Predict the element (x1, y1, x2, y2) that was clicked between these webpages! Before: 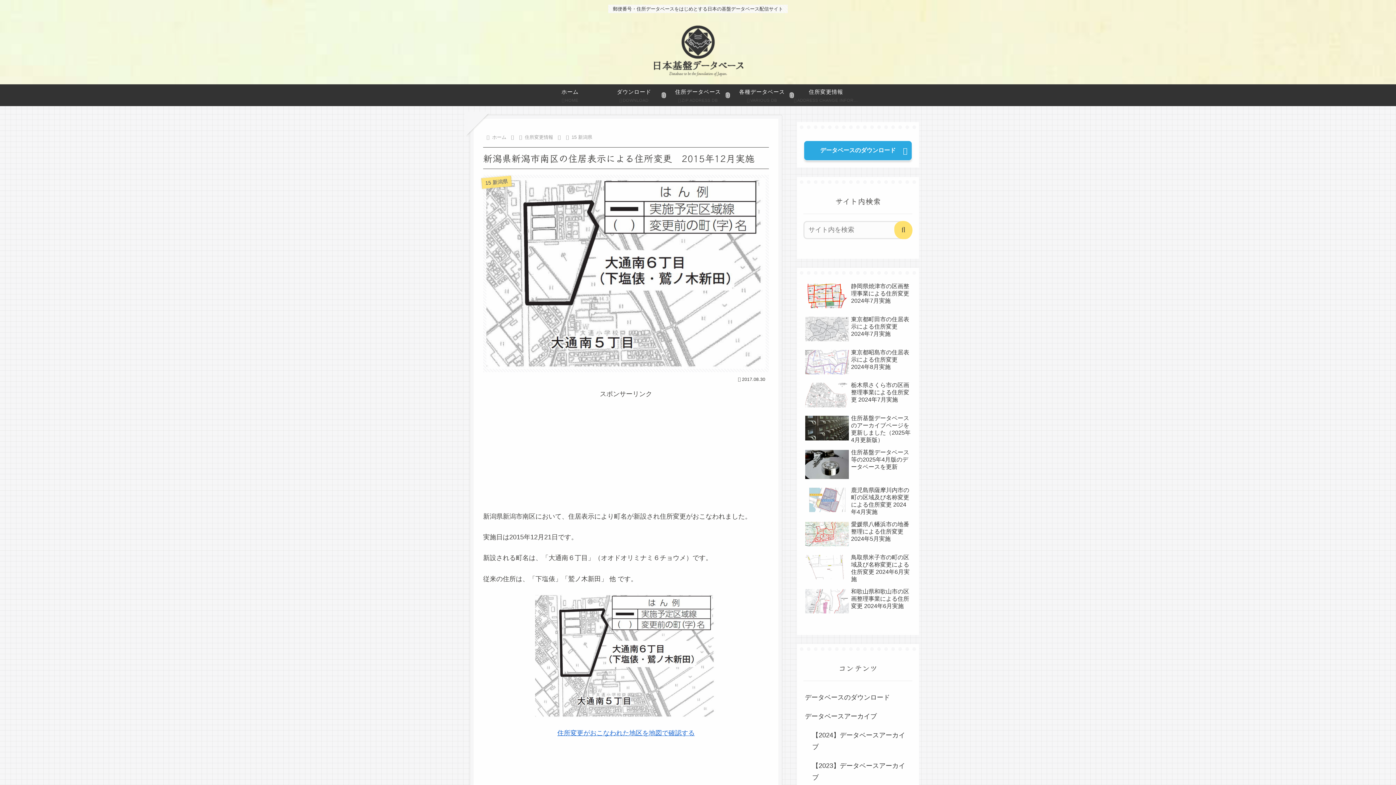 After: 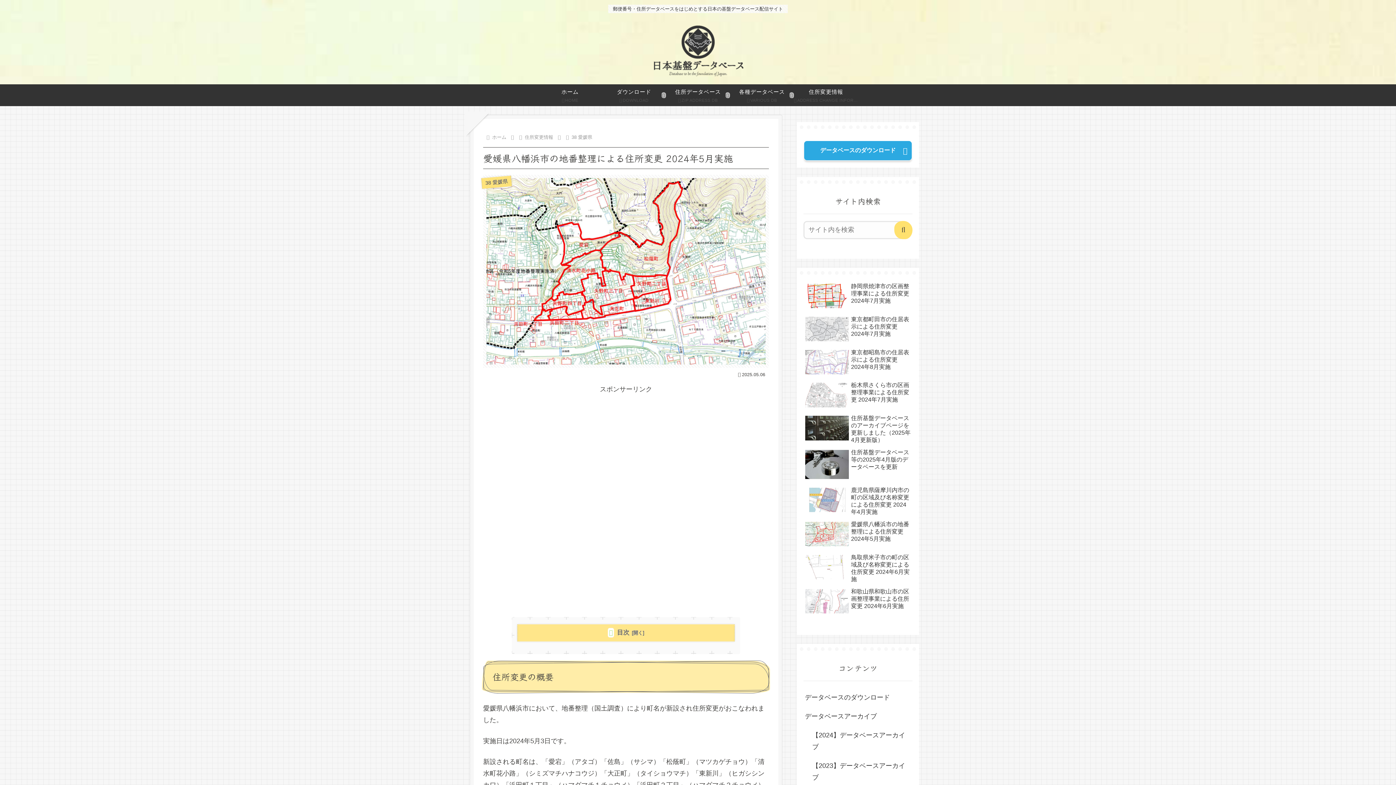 Action: bbox: (803, 519, 912, 550) label: 愛媛県八幡浜市の地番整理による住所変更 2024年5月実施